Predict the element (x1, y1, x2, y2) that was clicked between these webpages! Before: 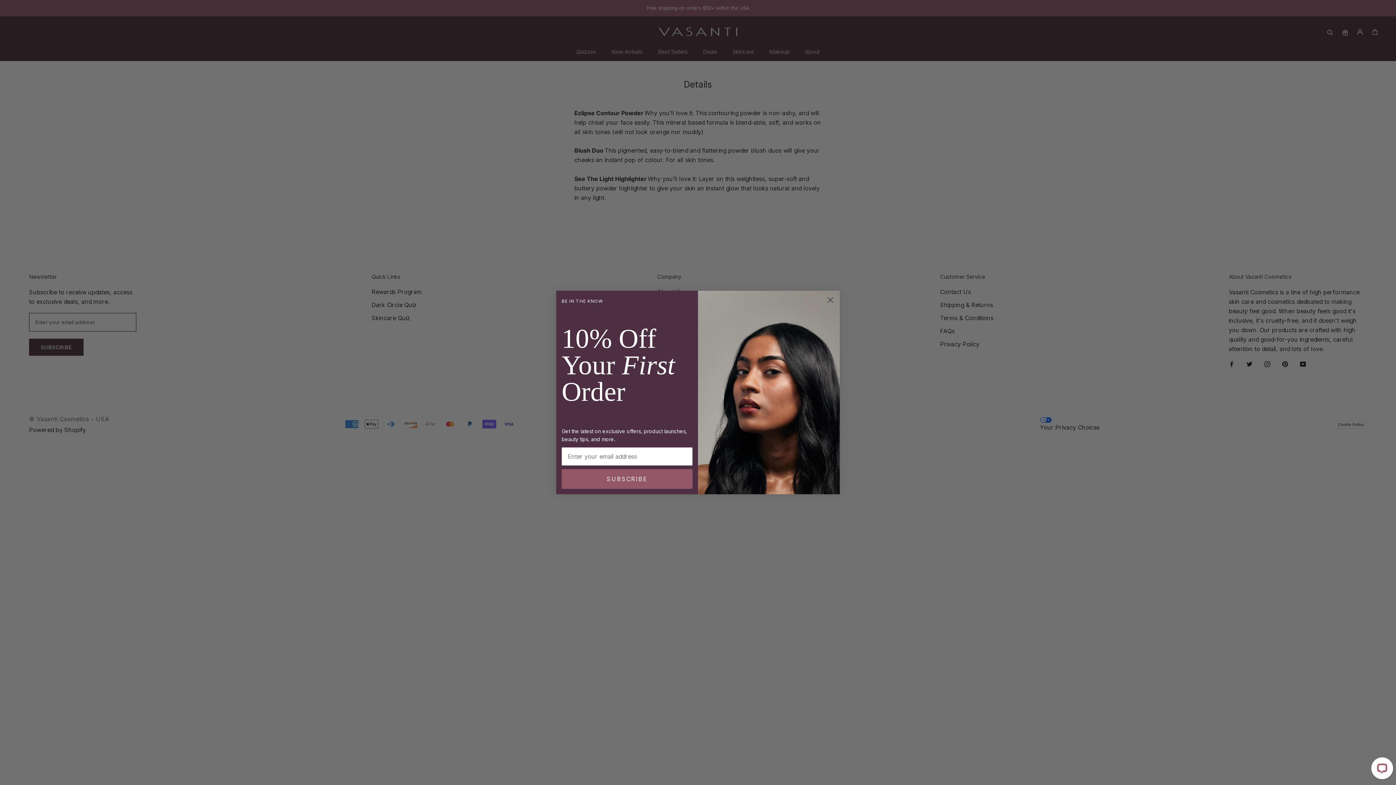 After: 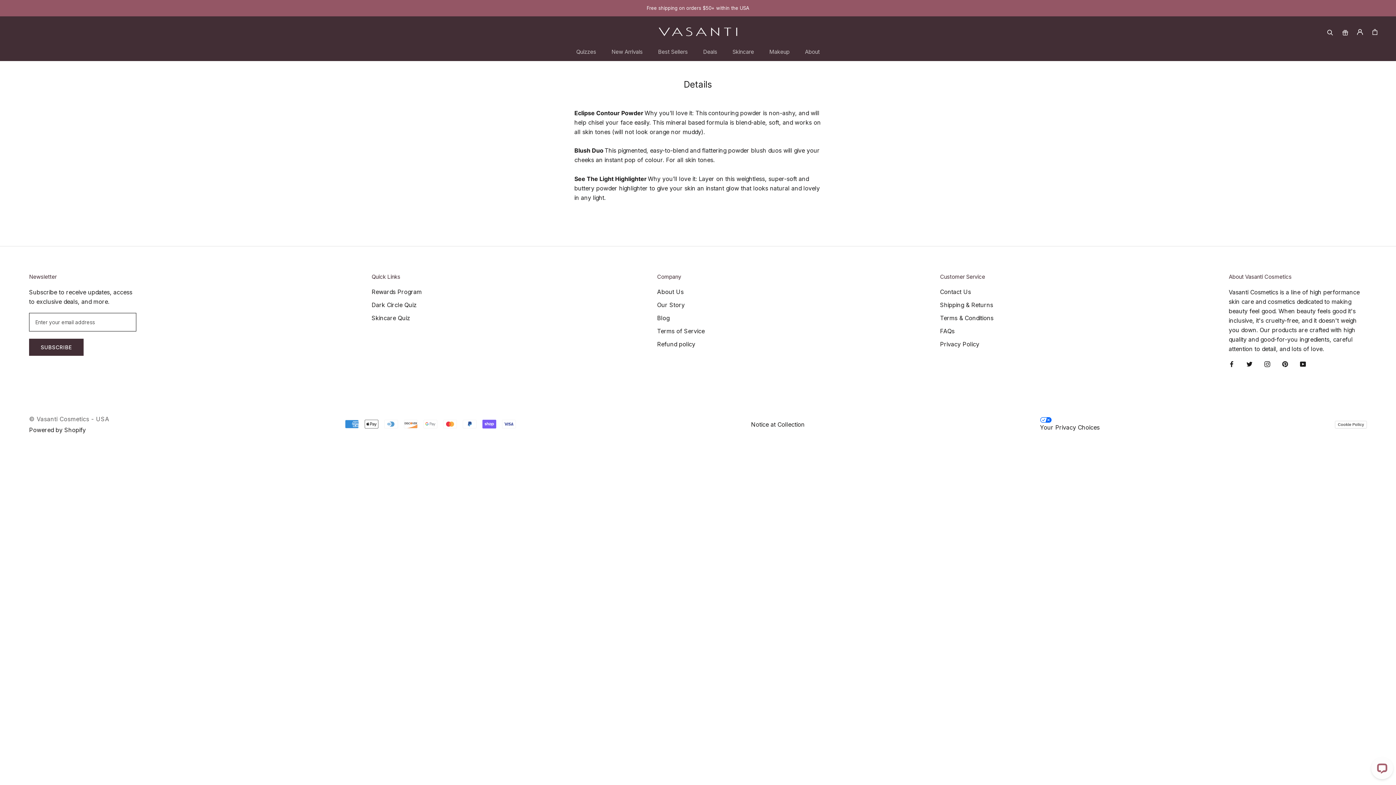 Action: bbox: (824, 293, 837, 306) label: Close dialog